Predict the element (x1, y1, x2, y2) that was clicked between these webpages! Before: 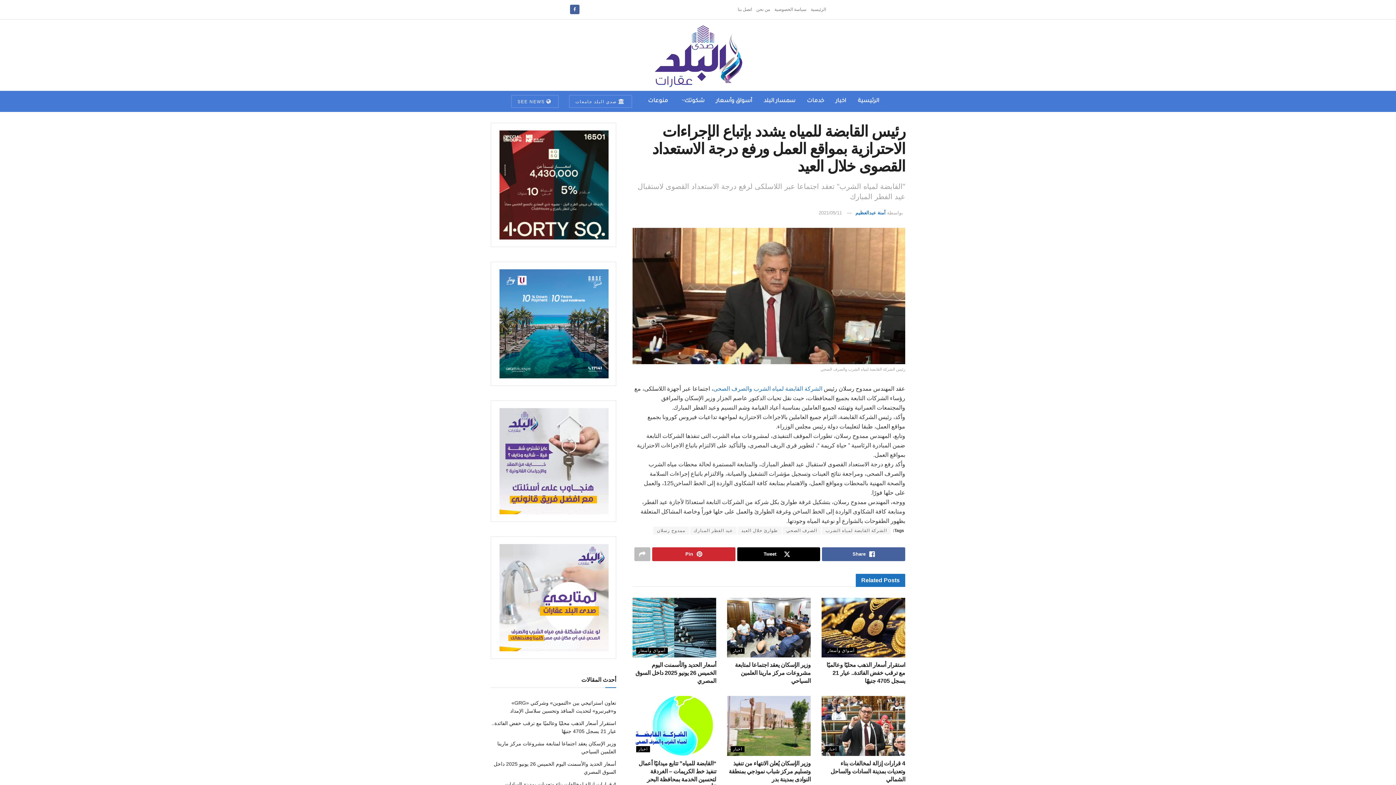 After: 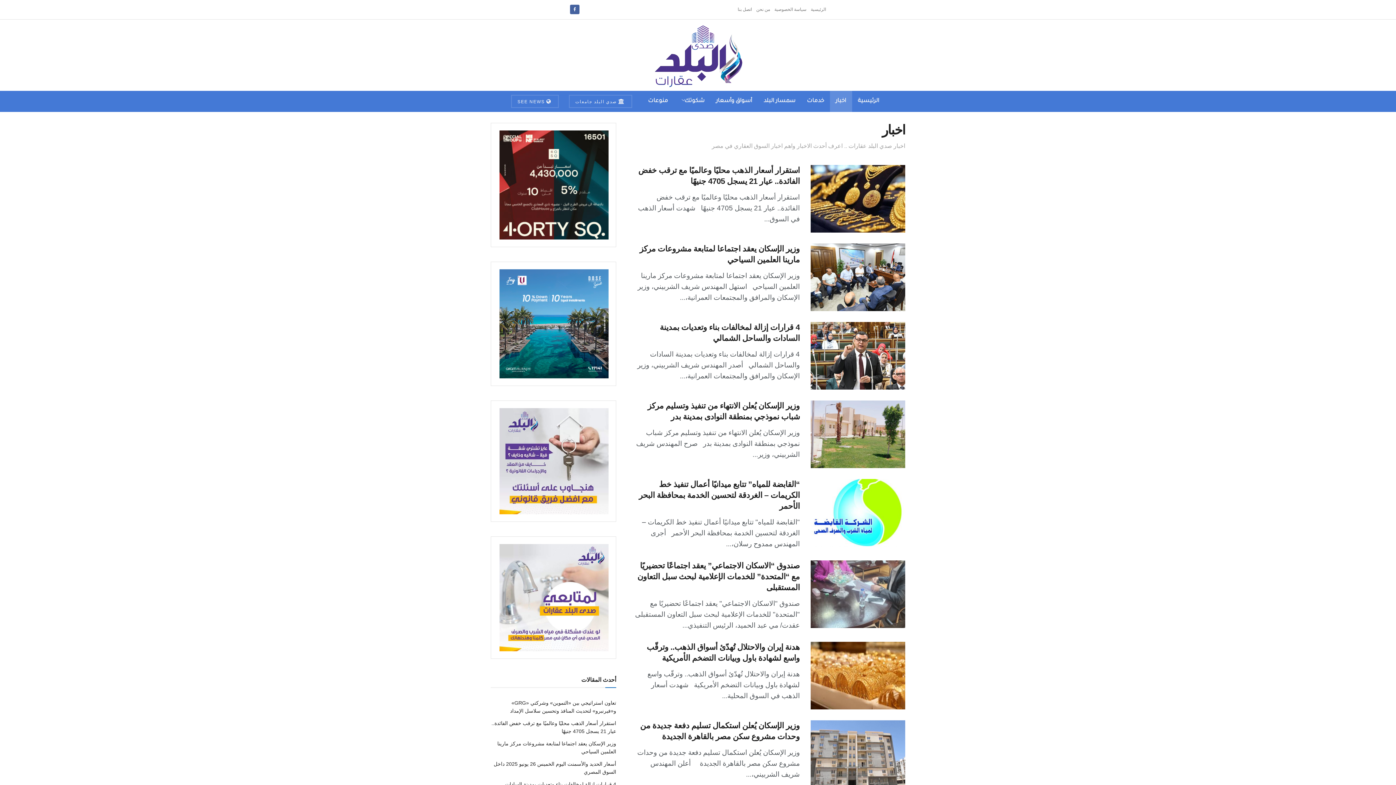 Action: bbox: (730, 746, 744, 752) label: اخبار